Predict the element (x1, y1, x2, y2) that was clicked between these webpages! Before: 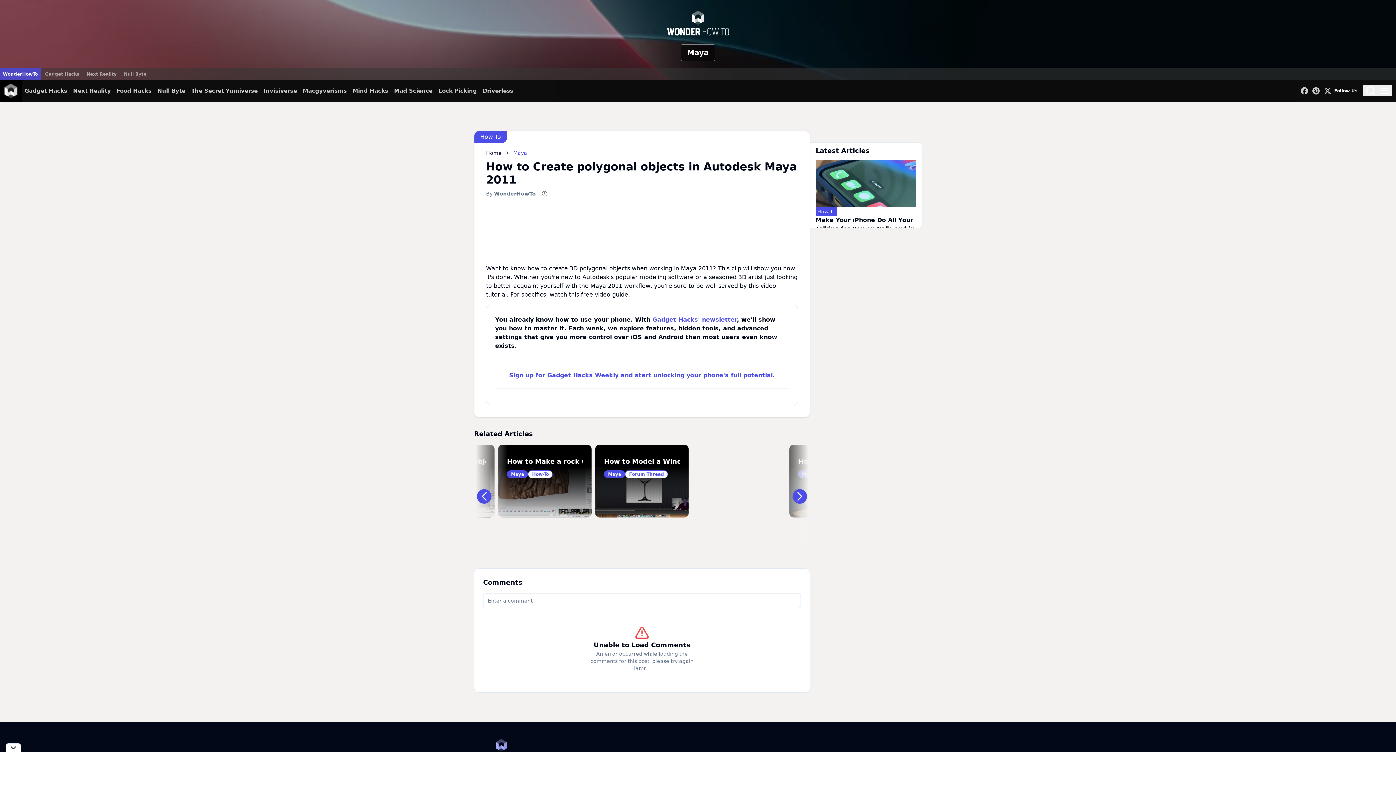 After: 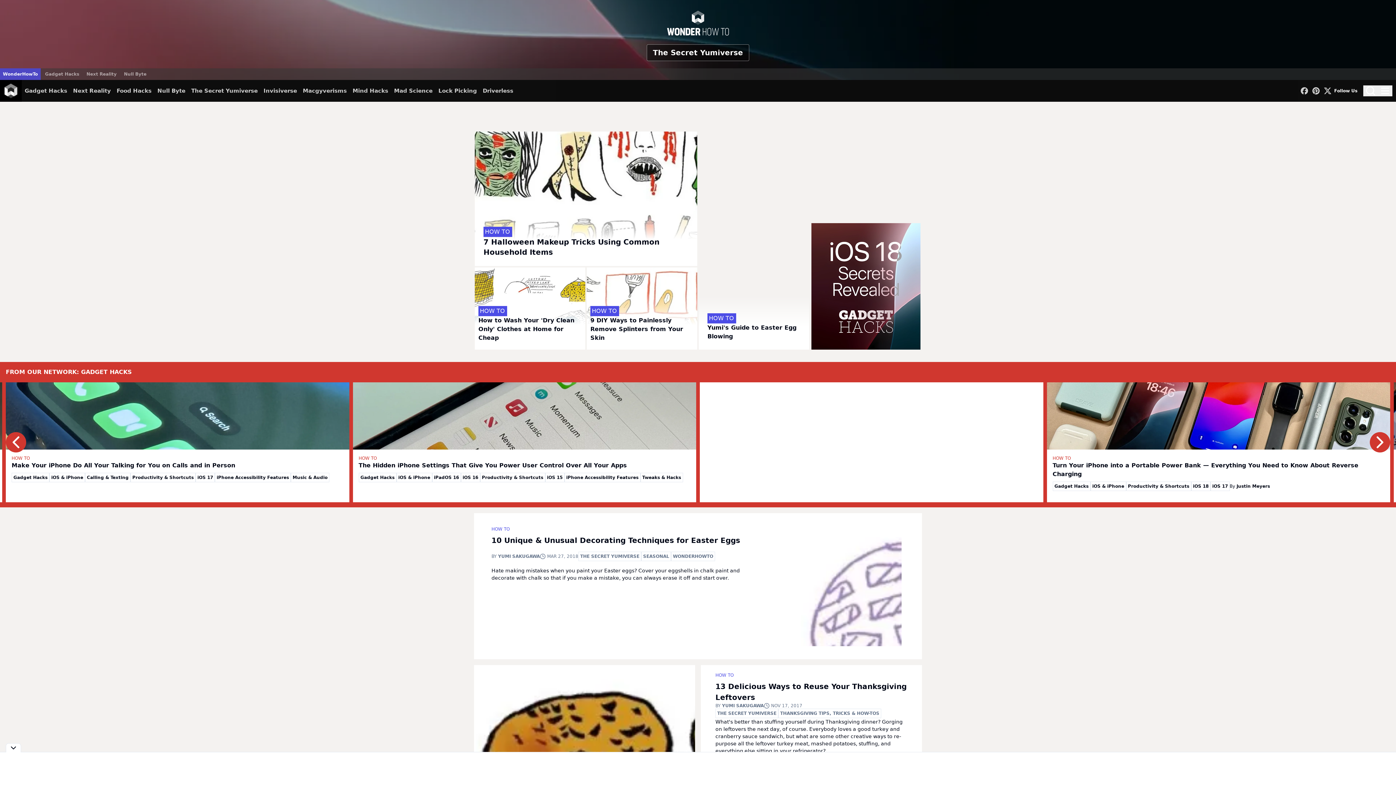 Action: bbox: (191, 80, 257, 101) label: The Secret Yumiverse